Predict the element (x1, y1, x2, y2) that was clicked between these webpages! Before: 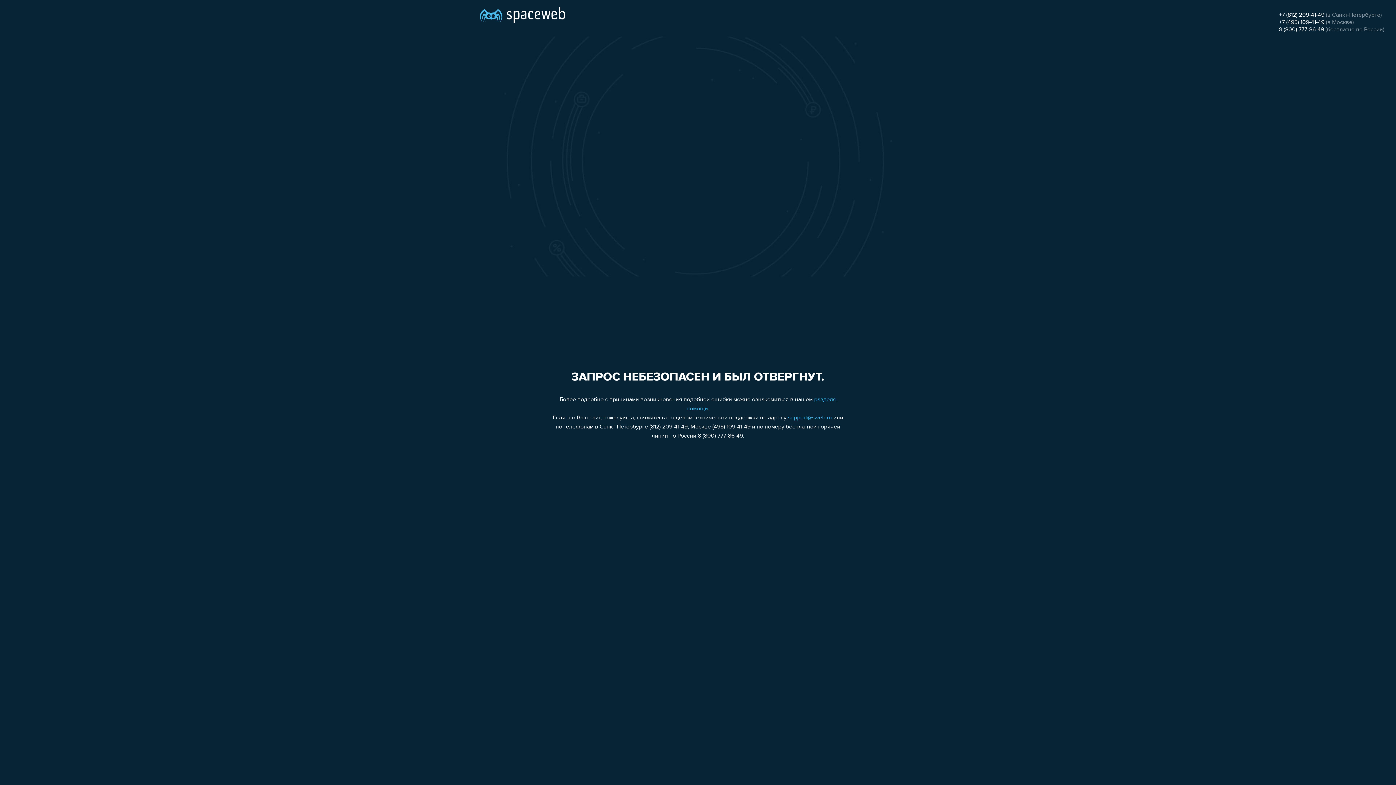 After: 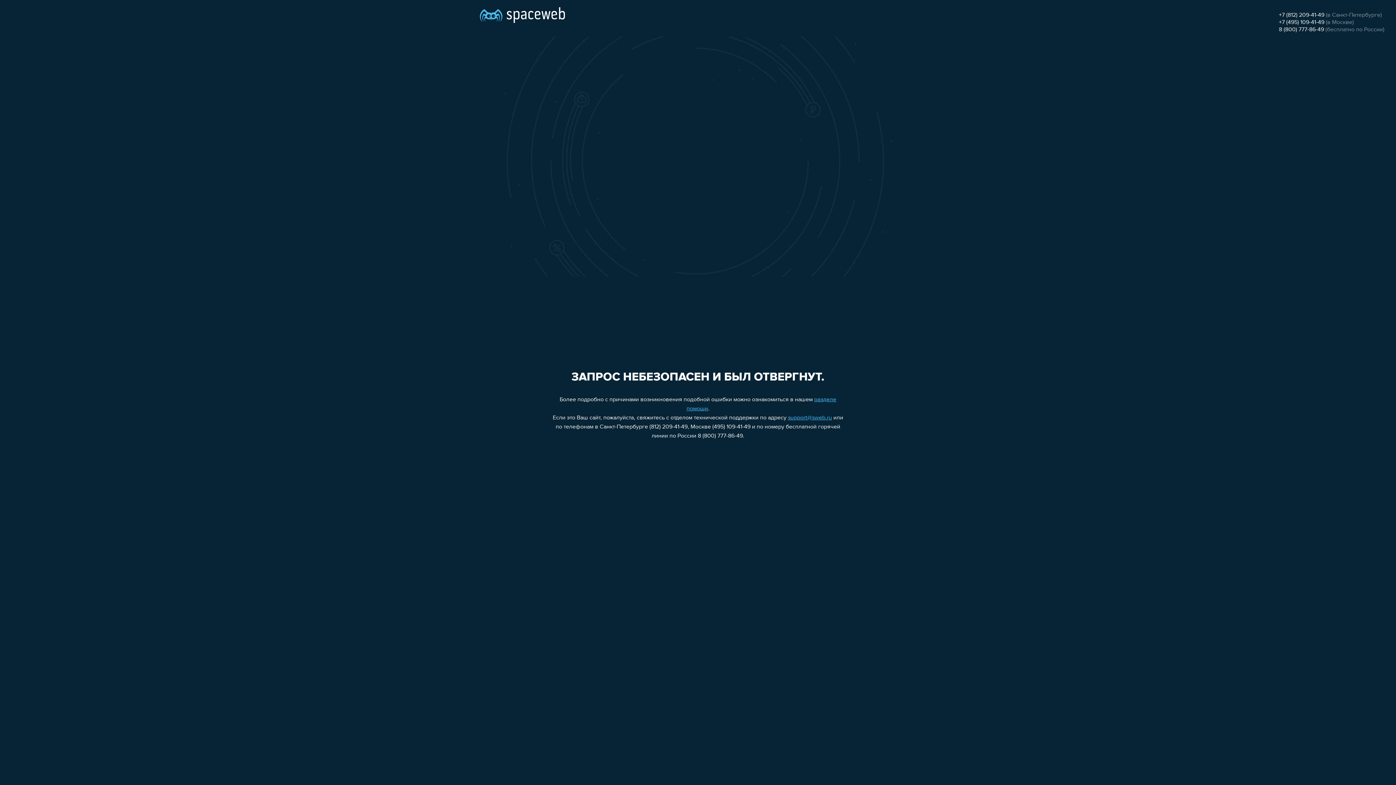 Action: bbox: (1279, 19, 1324, 25) label: +7 (495) 109-41-49